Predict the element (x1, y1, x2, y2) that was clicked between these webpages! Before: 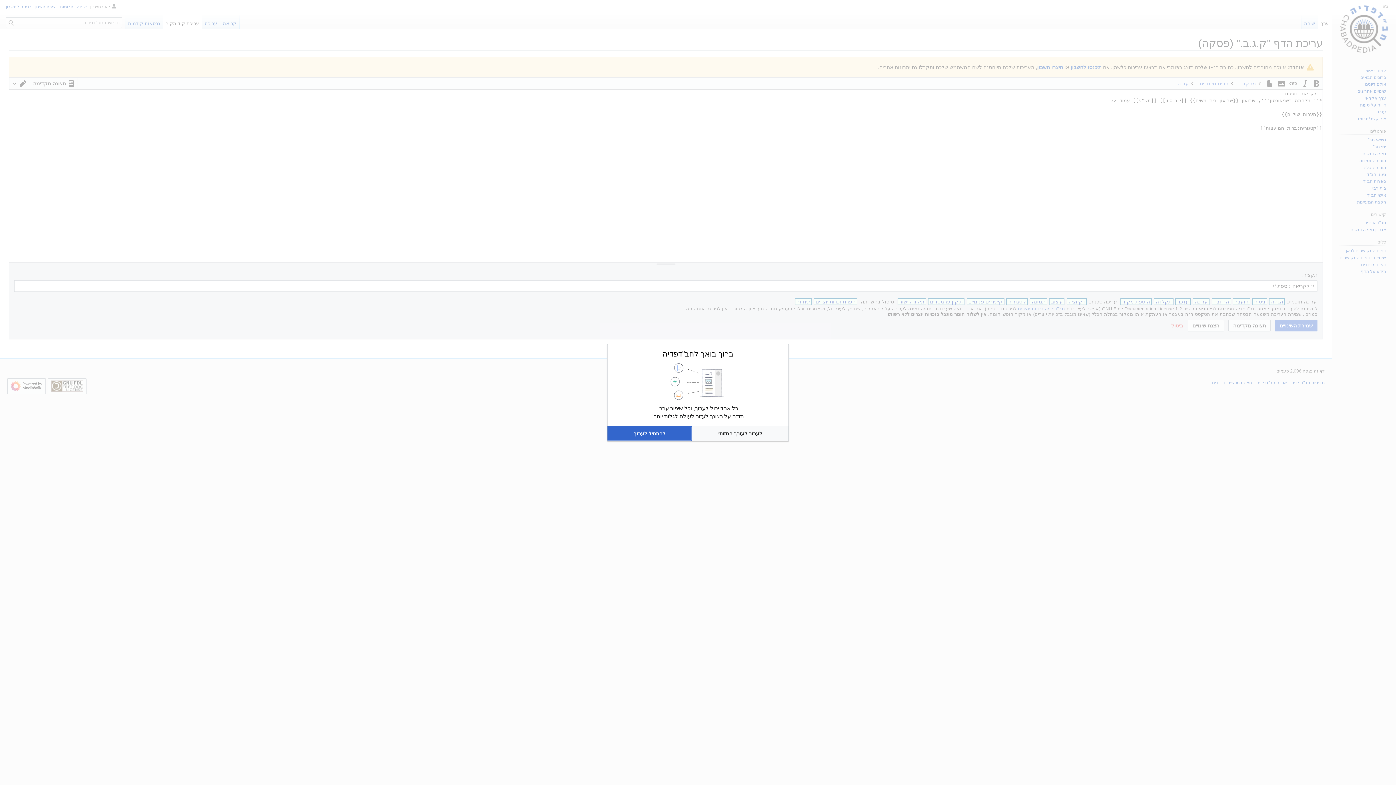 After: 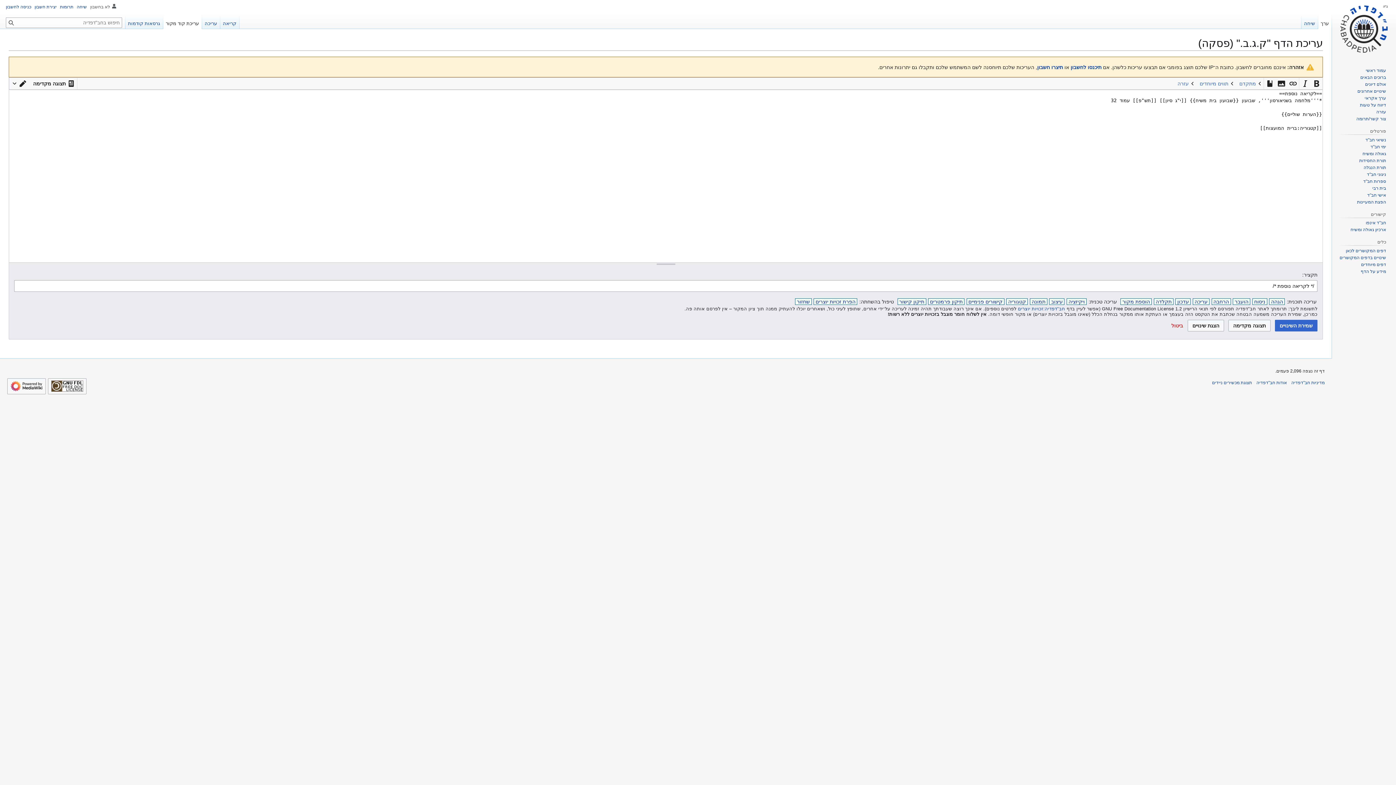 Action: label: להתחיל לערוך bbox: (607, 426, 691, 440)